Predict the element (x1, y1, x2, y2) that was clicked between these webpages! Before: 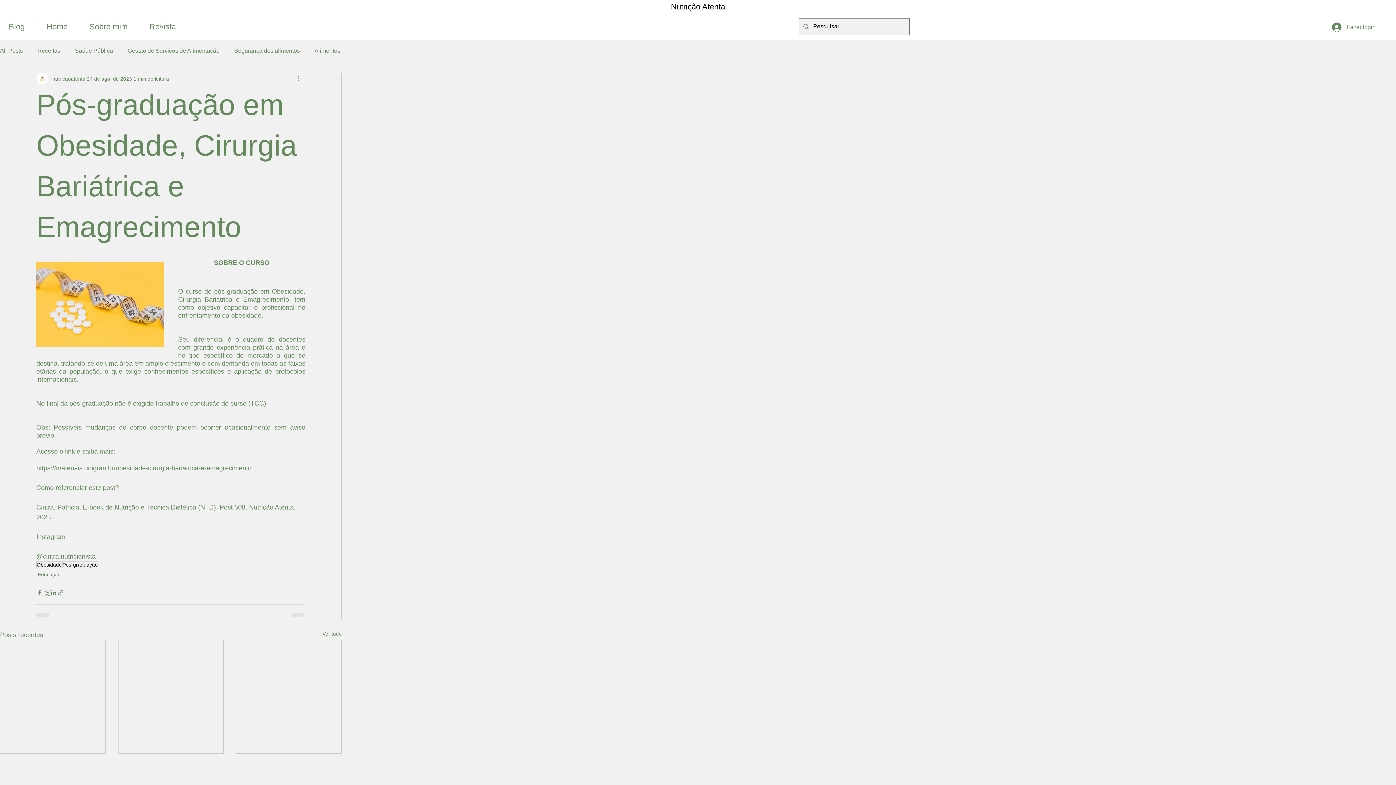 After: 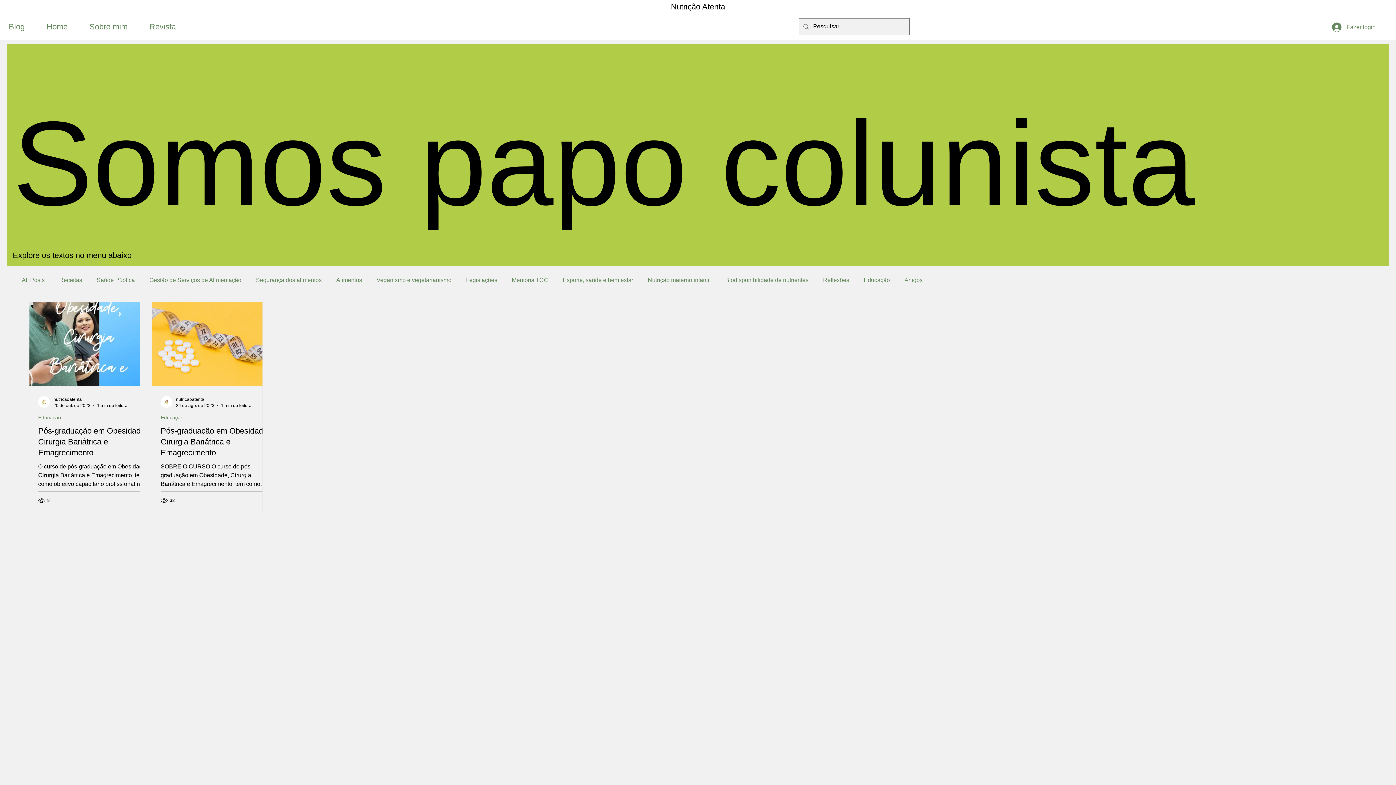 Action: bbox: (62, 561, 98, 568) label: Pós-graduação